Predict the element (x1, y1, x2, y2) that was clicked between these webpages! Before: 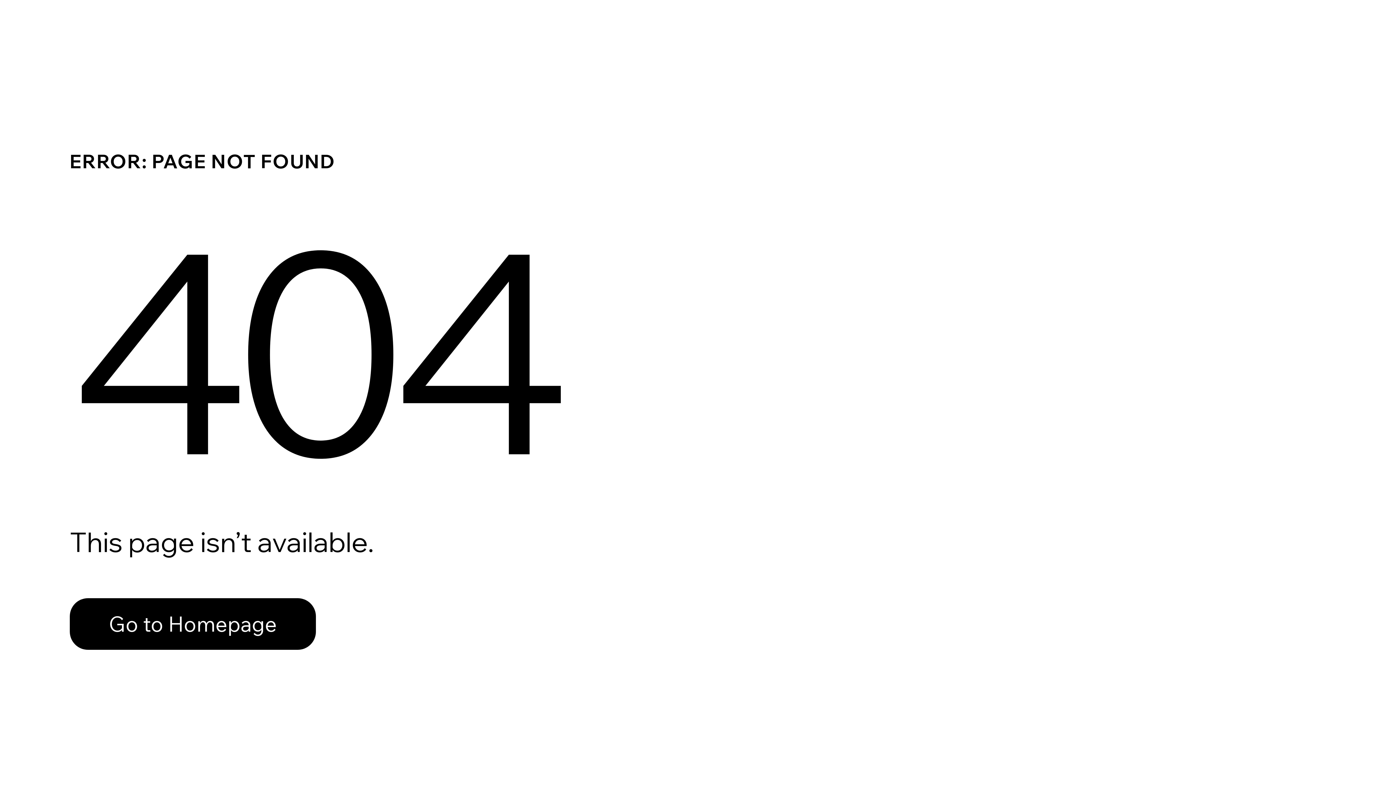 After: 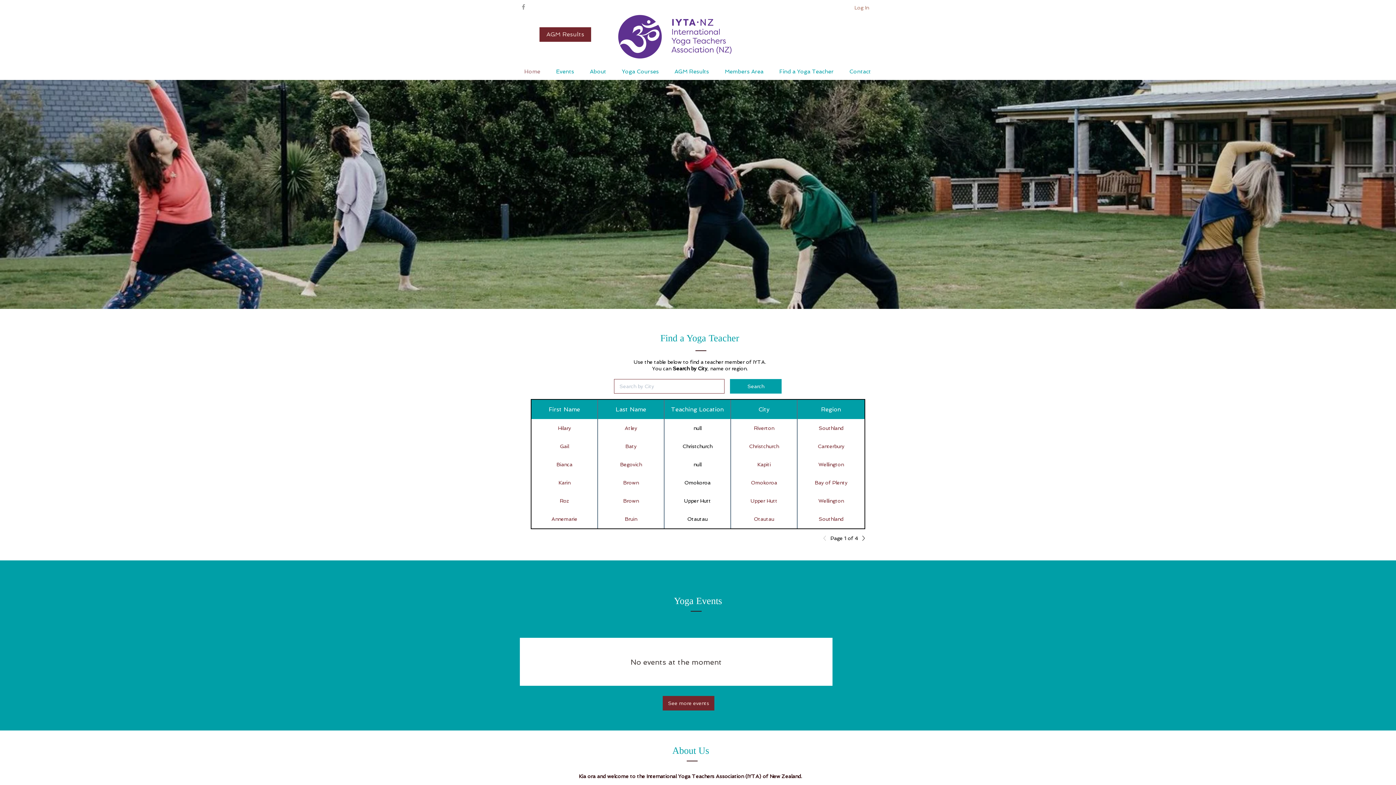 Action: label: Go to Homepage bbox: (69, 582, 768, 659)